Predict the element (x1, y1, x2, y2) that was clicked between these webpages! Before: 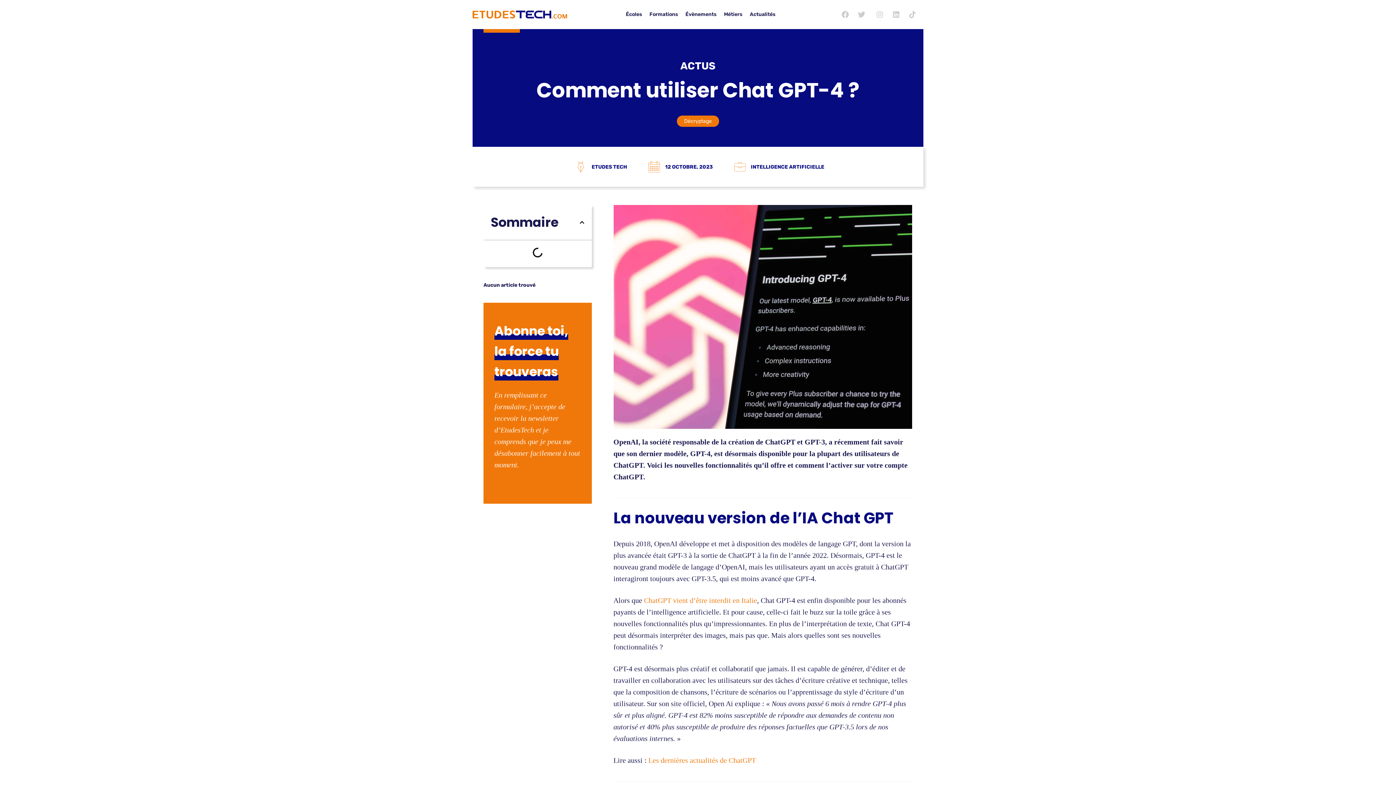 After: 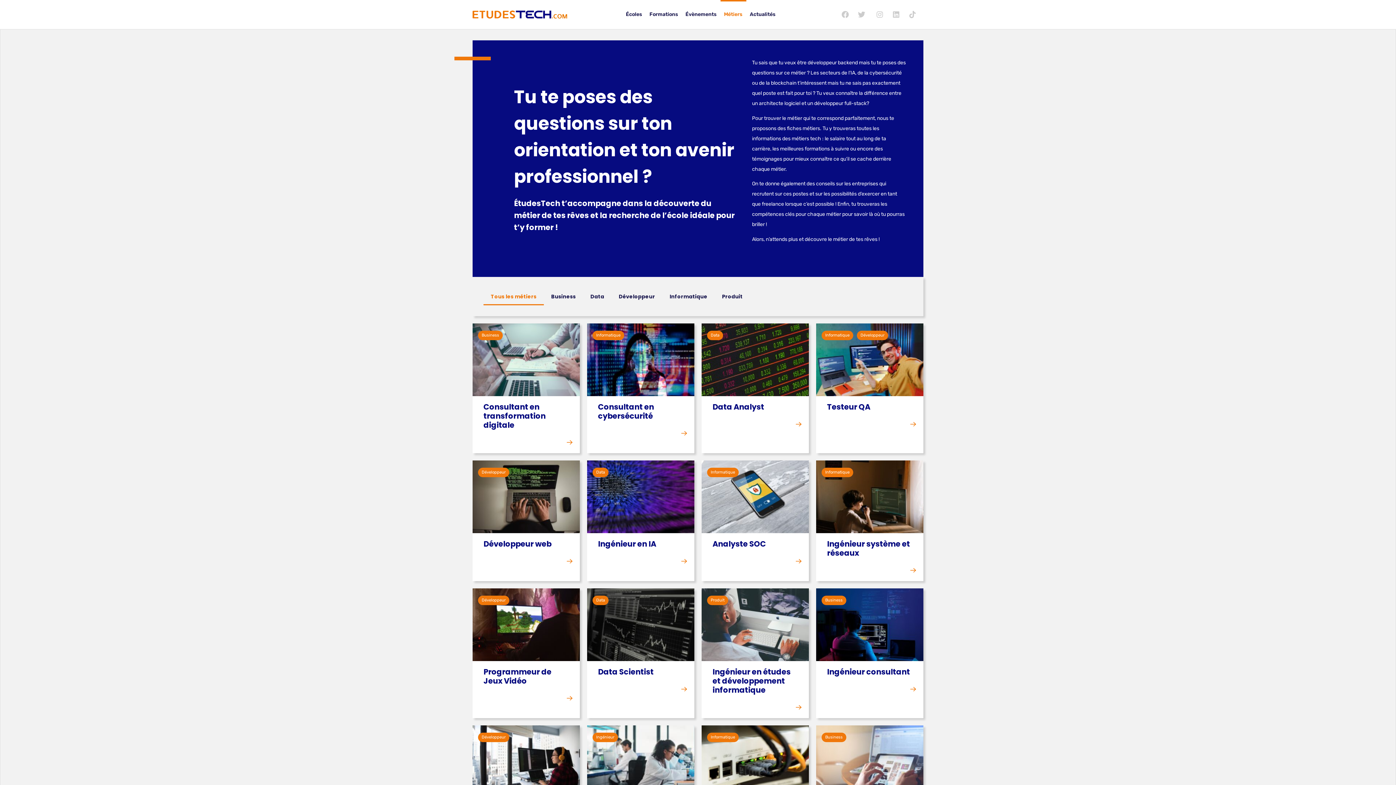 Action: label: Métiers bbox: (720, 0, 746, 29)